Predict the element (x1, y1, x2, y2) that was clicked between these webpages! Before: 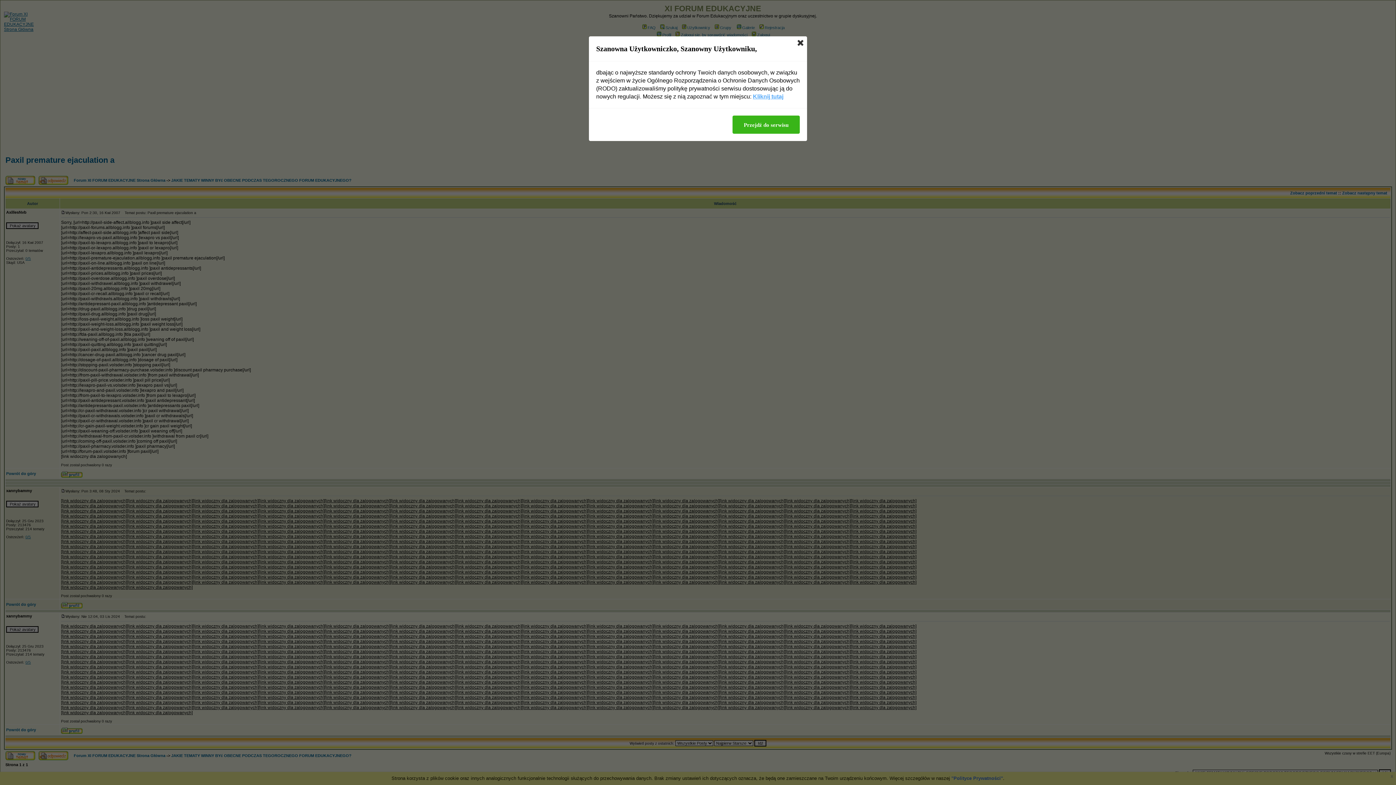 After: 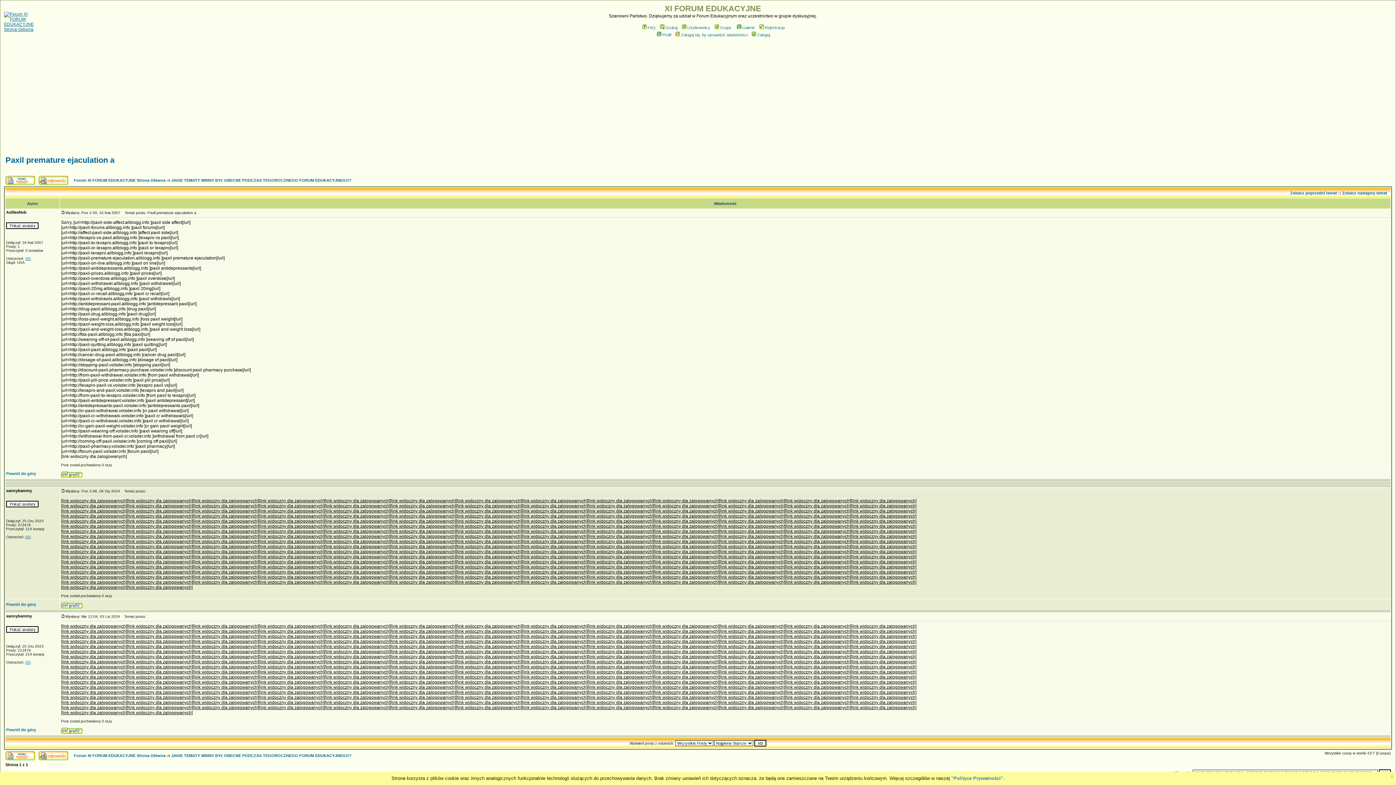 Action: label: Przejdź do serwisu bbox: (732, 115, 800, 133)